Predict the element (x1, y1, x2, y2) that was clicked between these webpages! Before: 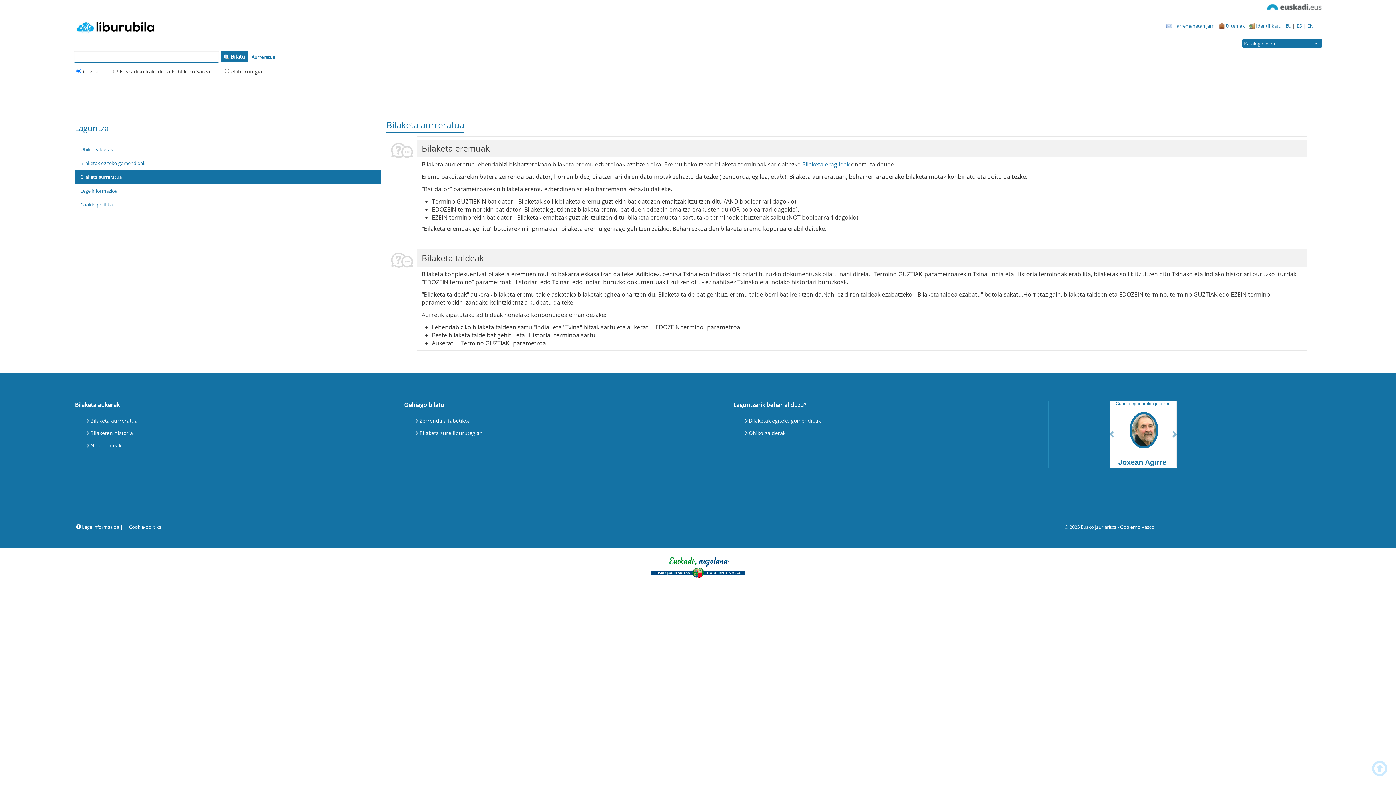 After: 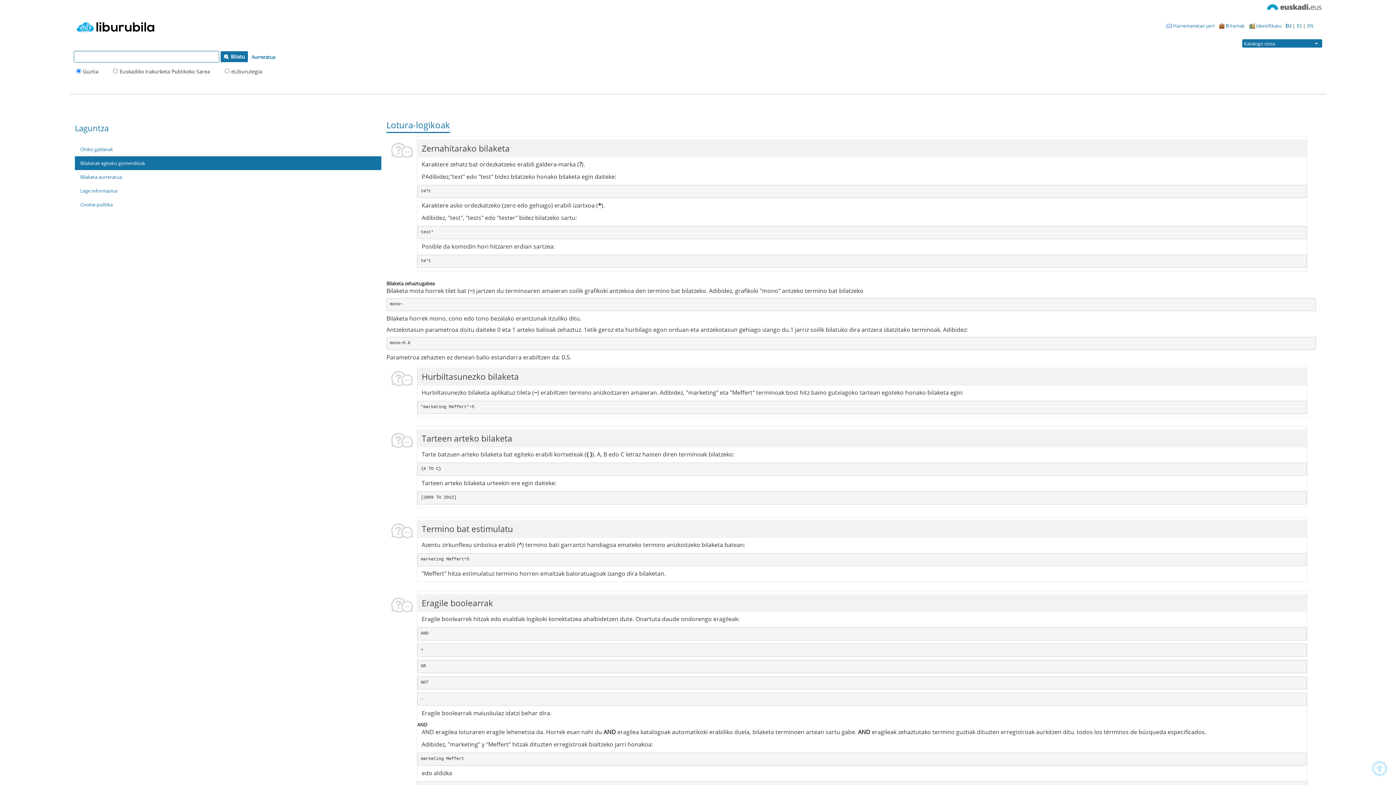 Action: bbox: (802, 160, 849, 168) label: Bilaketa eragileak